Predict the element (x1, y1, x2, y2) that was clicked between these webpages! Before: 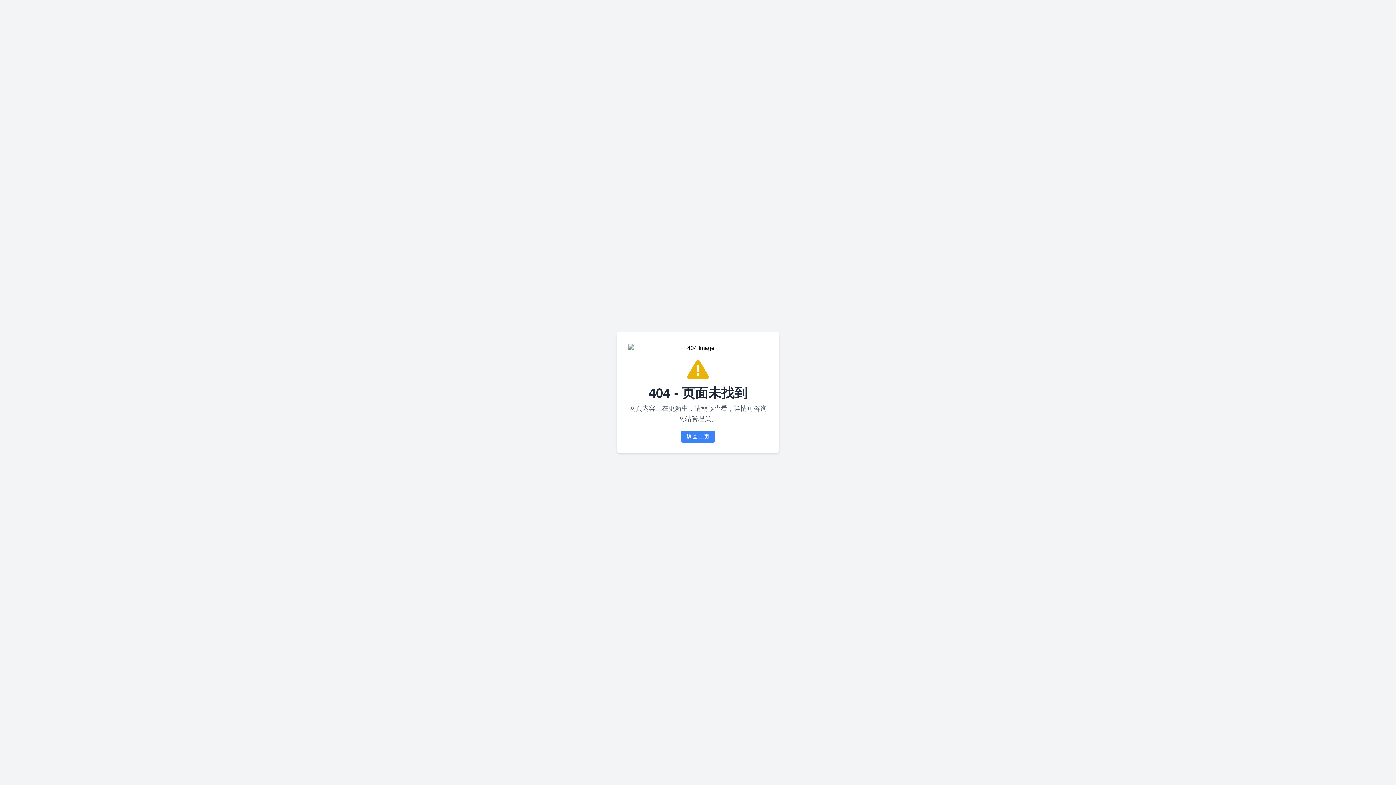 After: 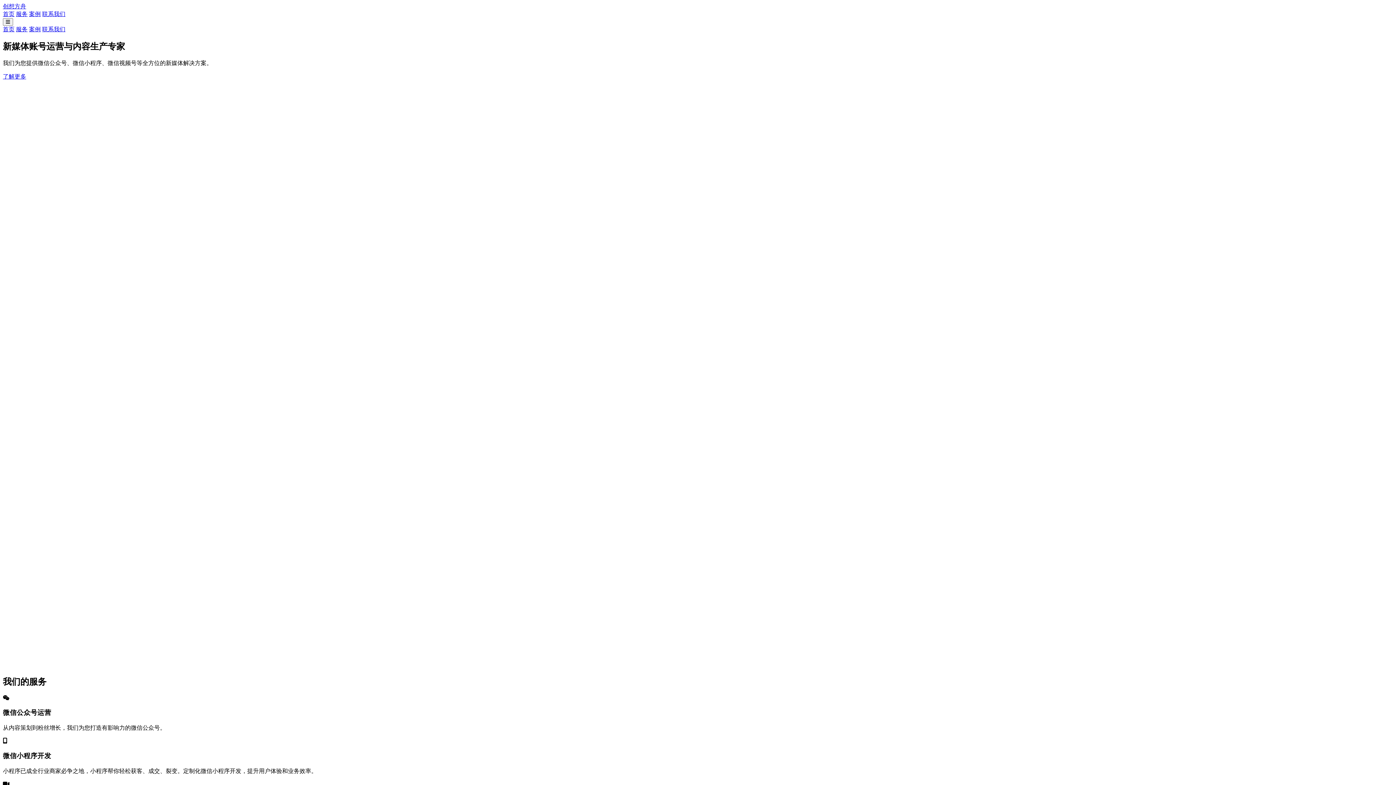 Action: label: 返回主页 bbox: (680, 430, 715, 442)